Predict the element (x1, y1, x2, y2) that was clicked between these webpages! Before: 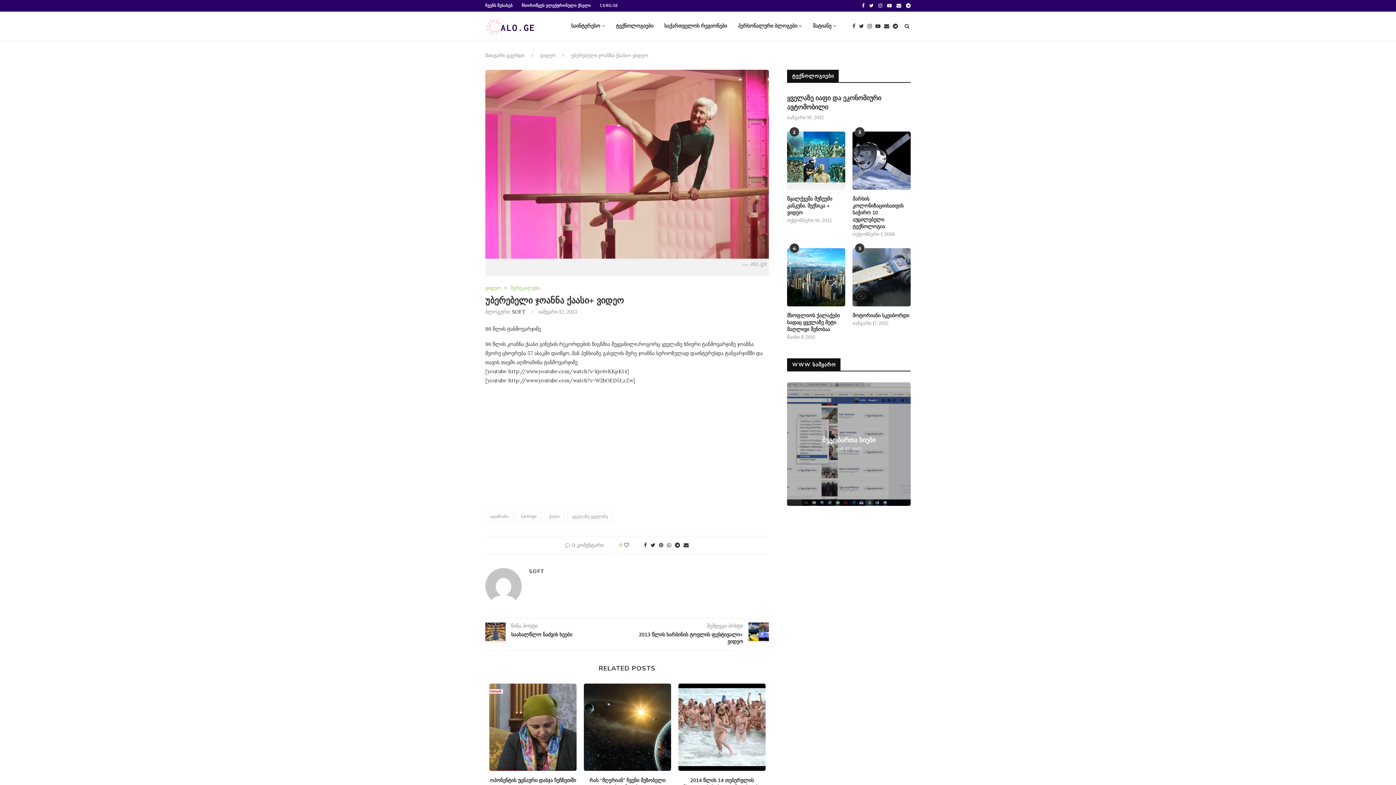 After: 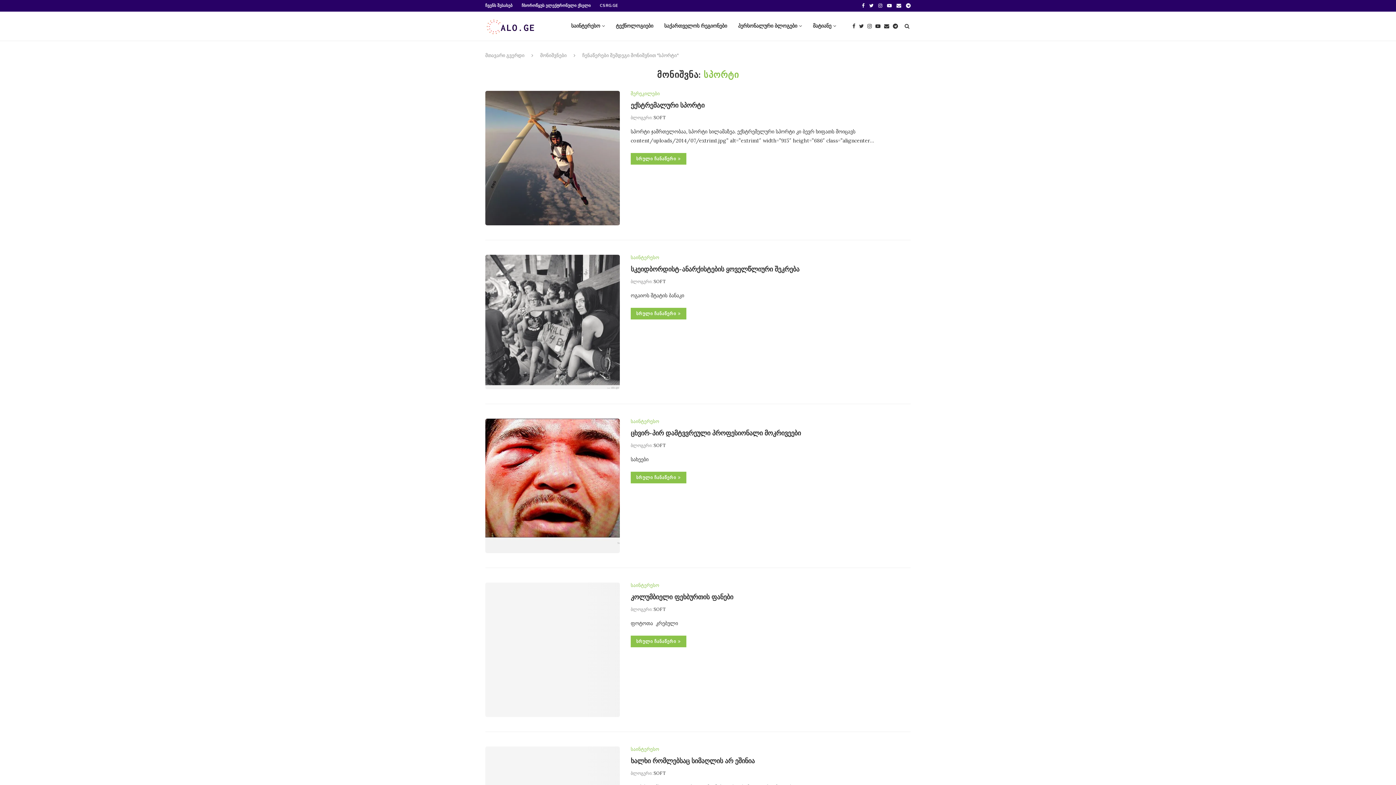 Action: label: სპორტი bbox: (516, 512, 541, 521)